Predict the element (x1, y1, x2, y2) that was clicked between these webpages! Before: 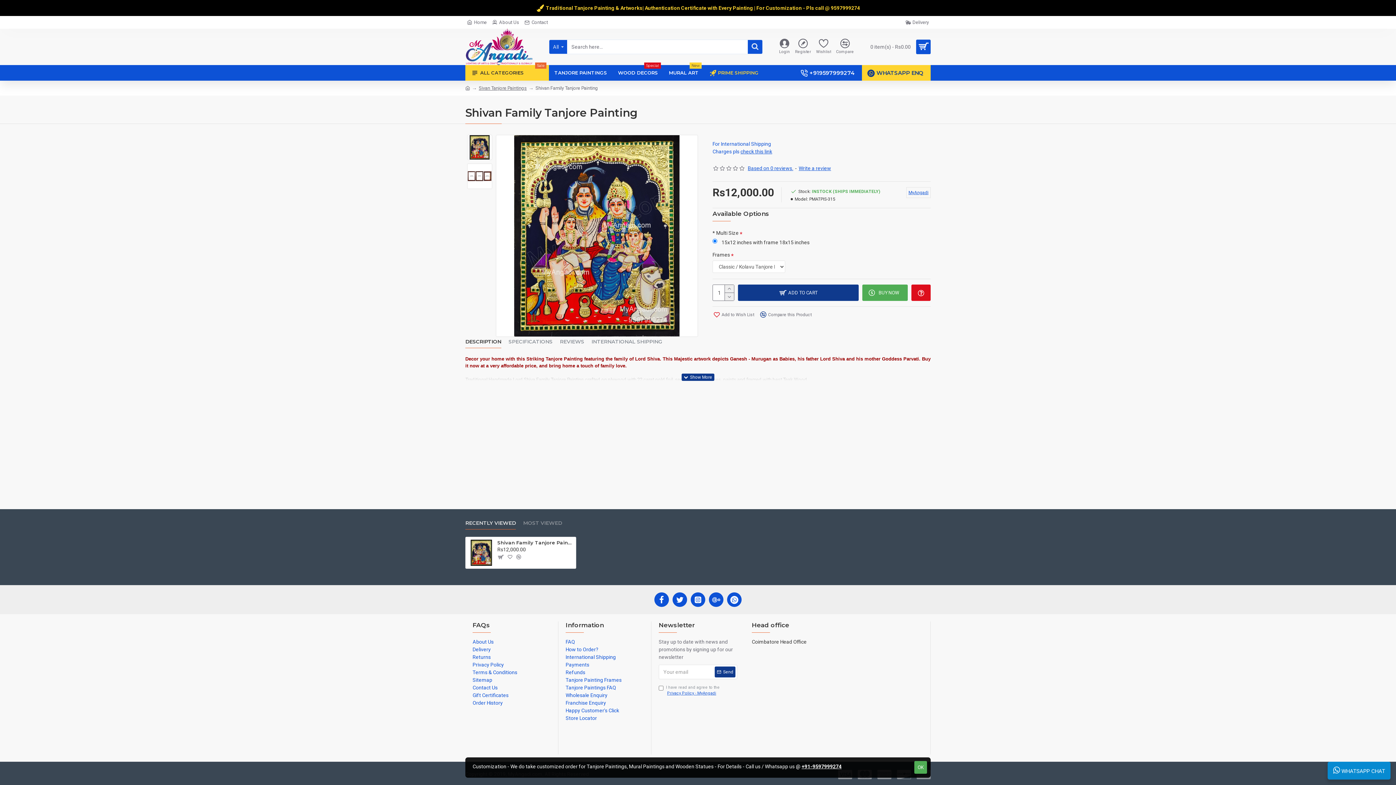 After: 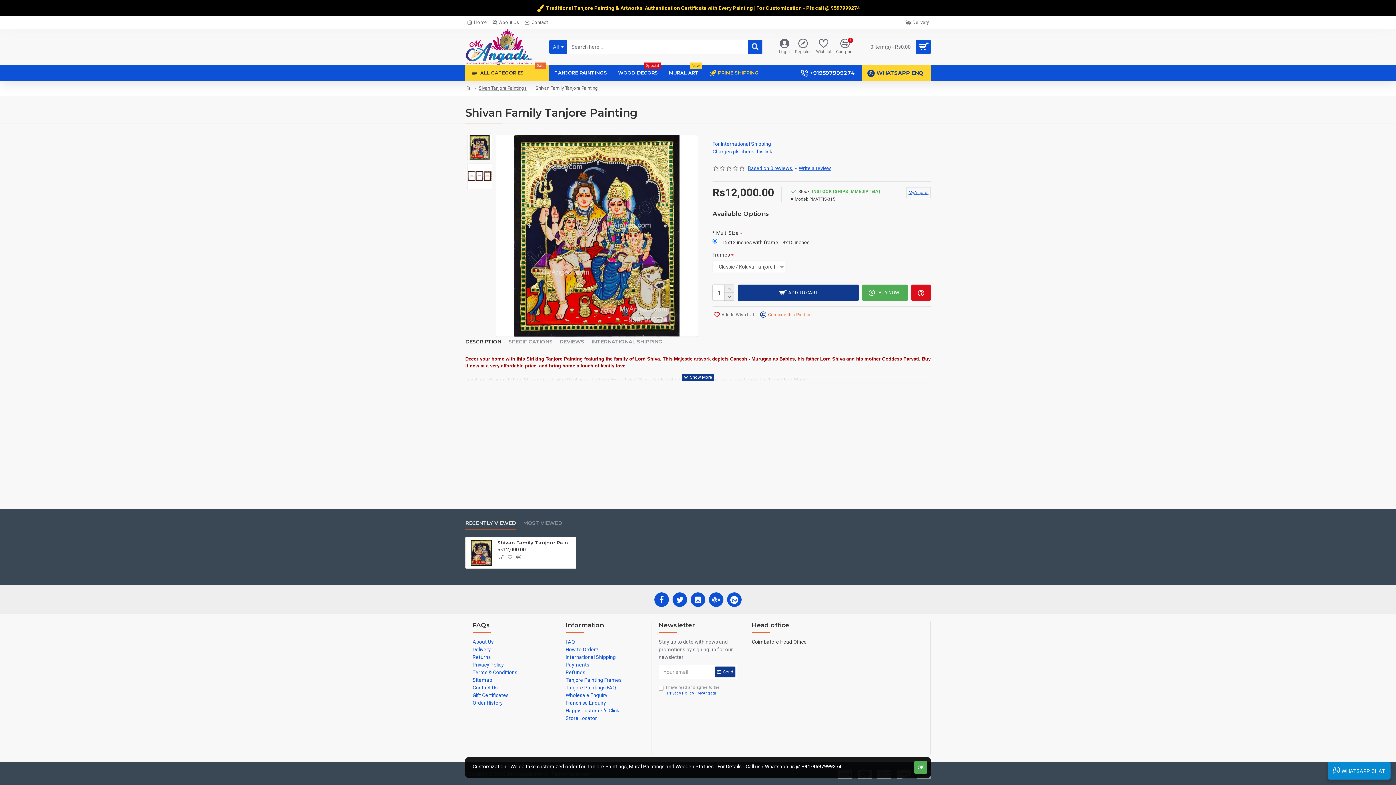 Action: label: Compare this Product bbox: (759, 310, 813, 318)